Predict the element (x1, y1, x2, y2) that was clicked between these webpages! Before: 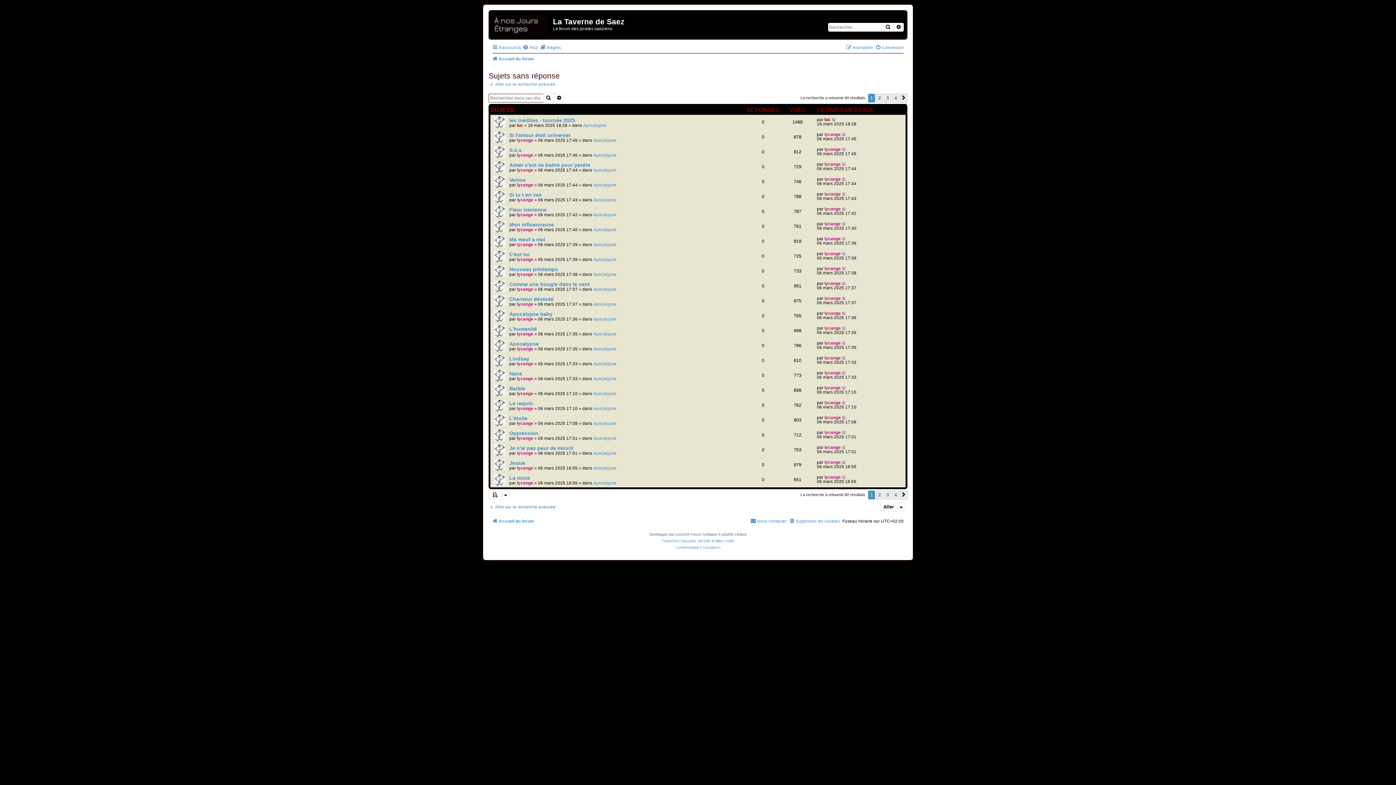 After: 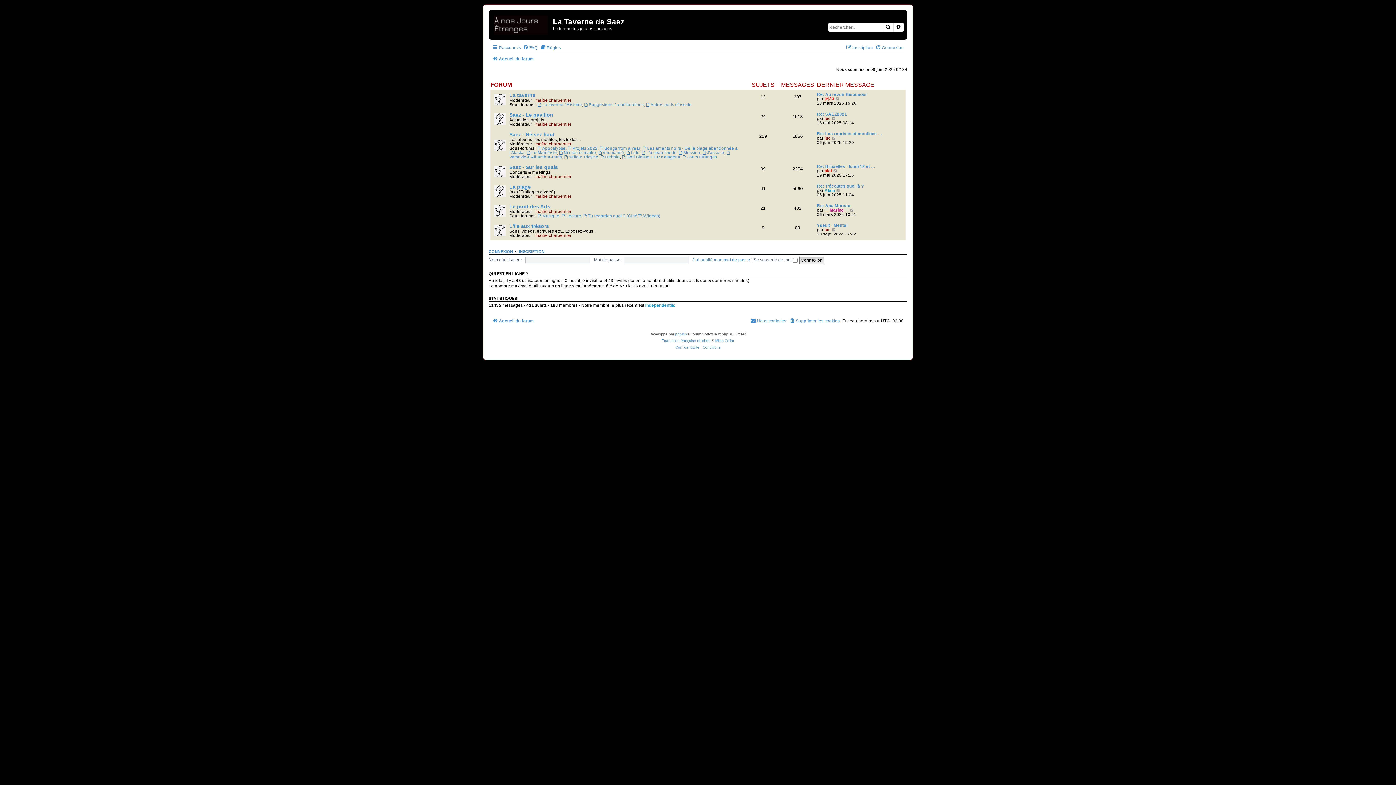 Action: label: Accueil du forum bbox: (492, 516, 534, 526)